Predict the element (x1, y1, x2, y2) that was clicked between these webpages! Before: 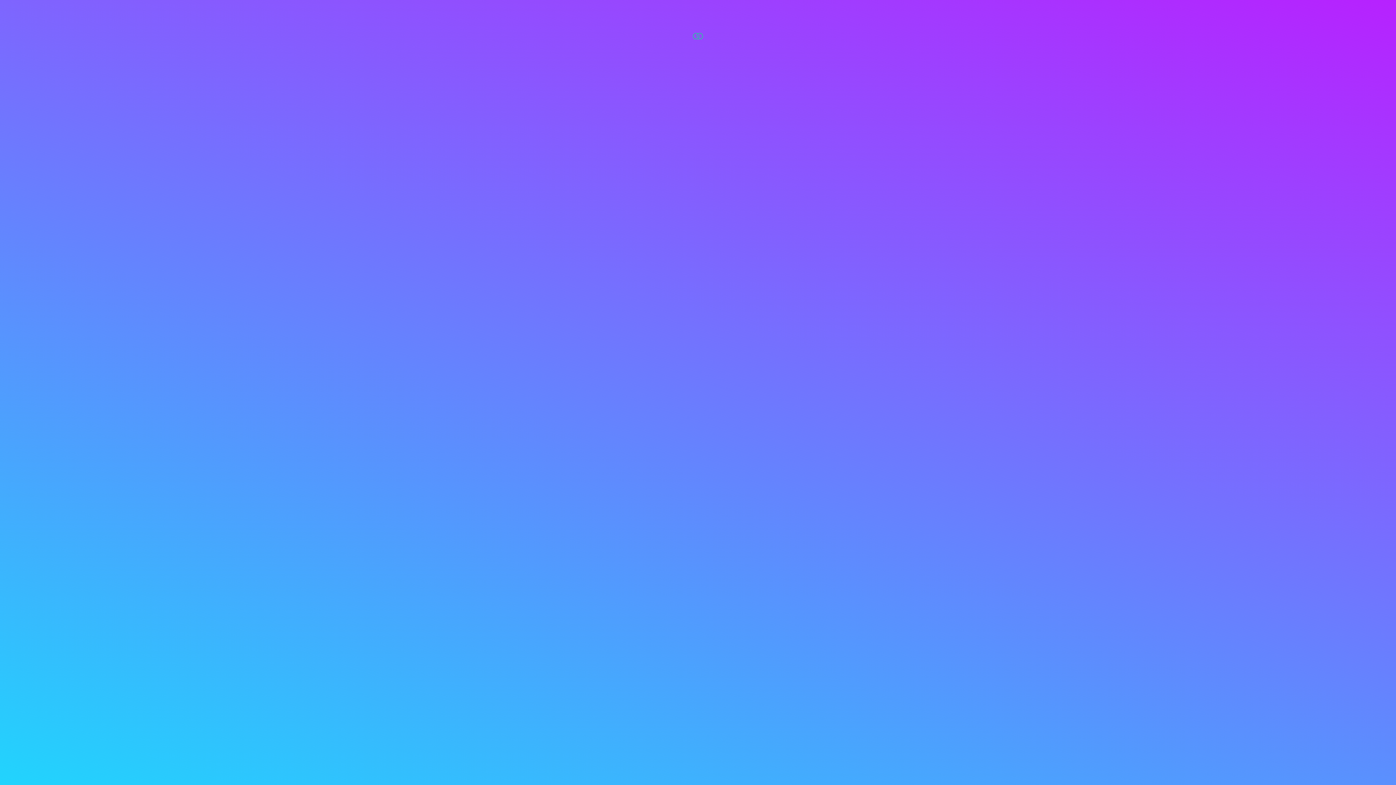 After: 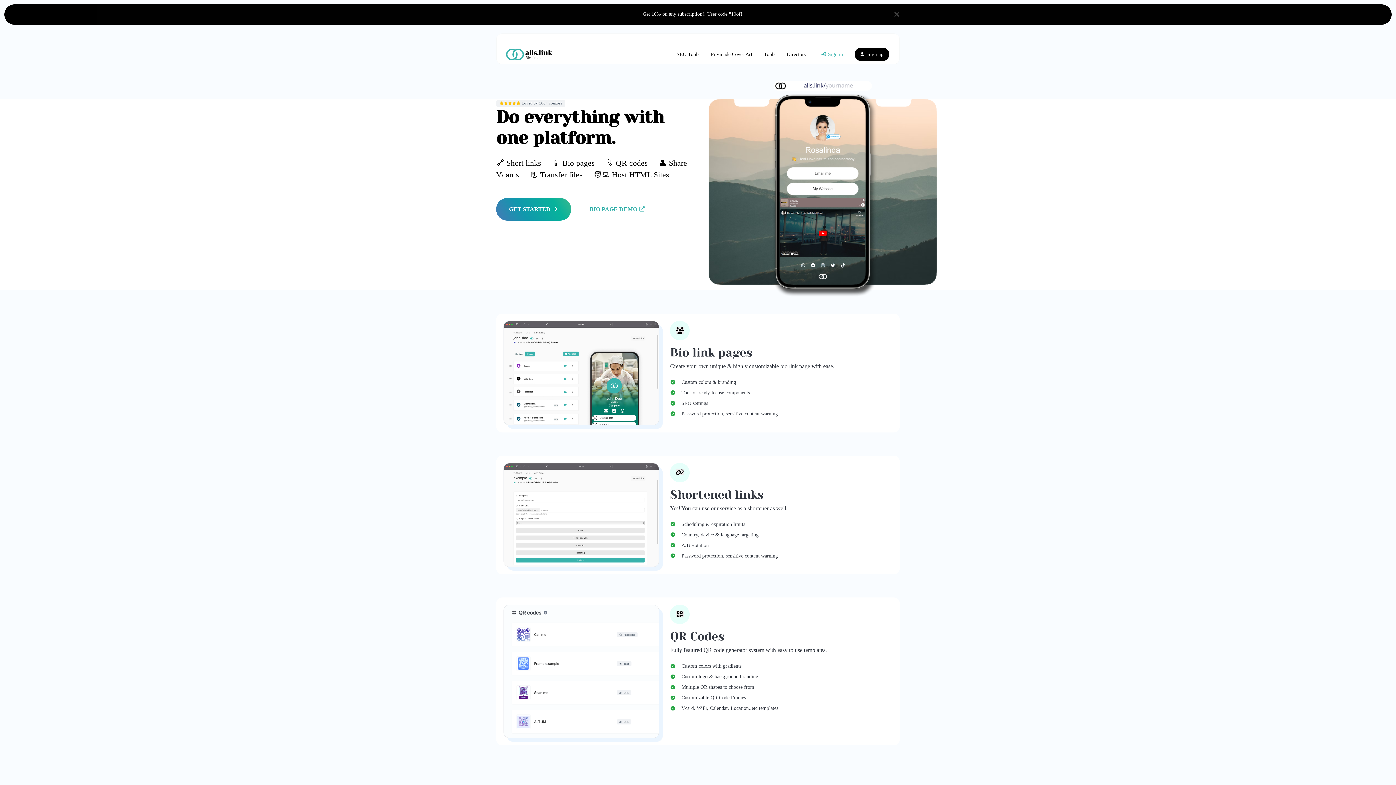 Action: bbox: (692, 32, 703, 38)